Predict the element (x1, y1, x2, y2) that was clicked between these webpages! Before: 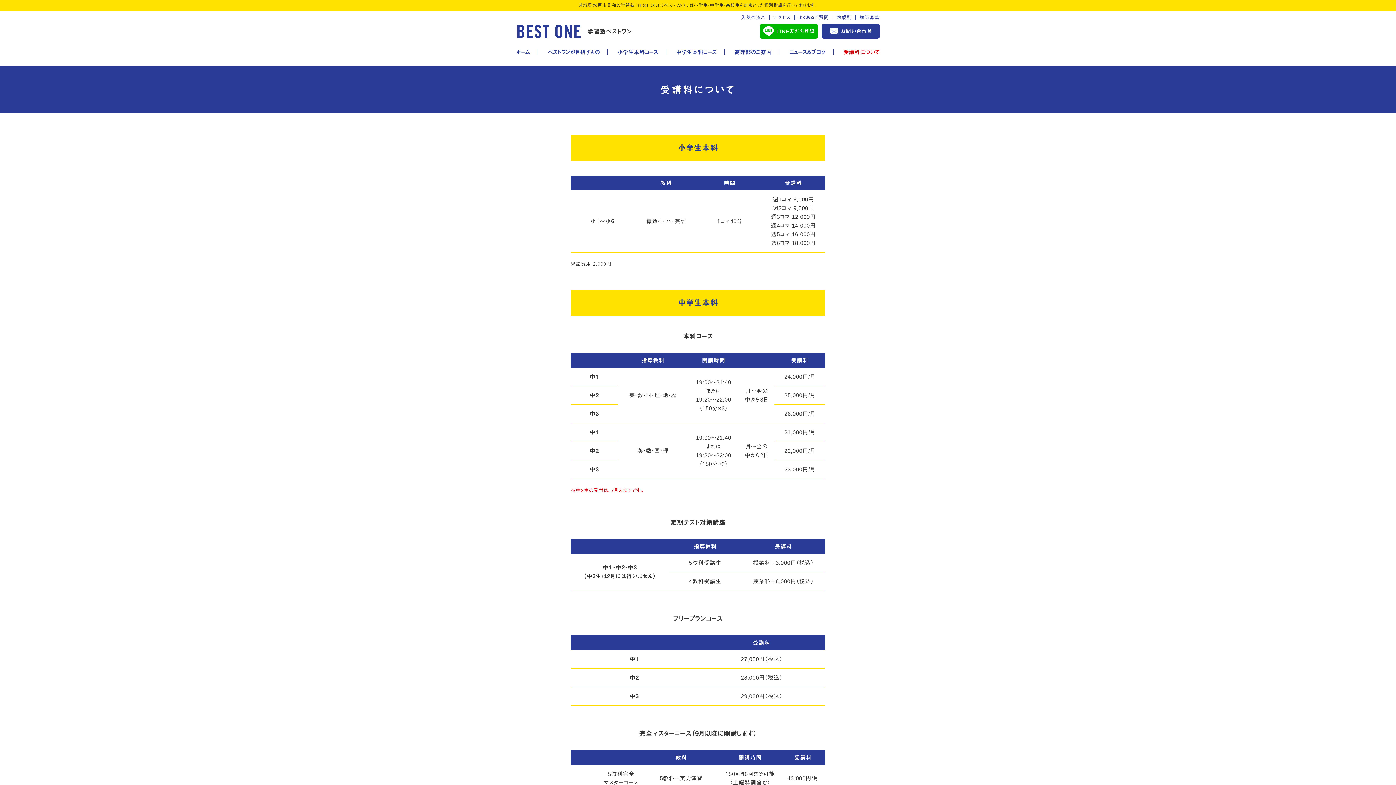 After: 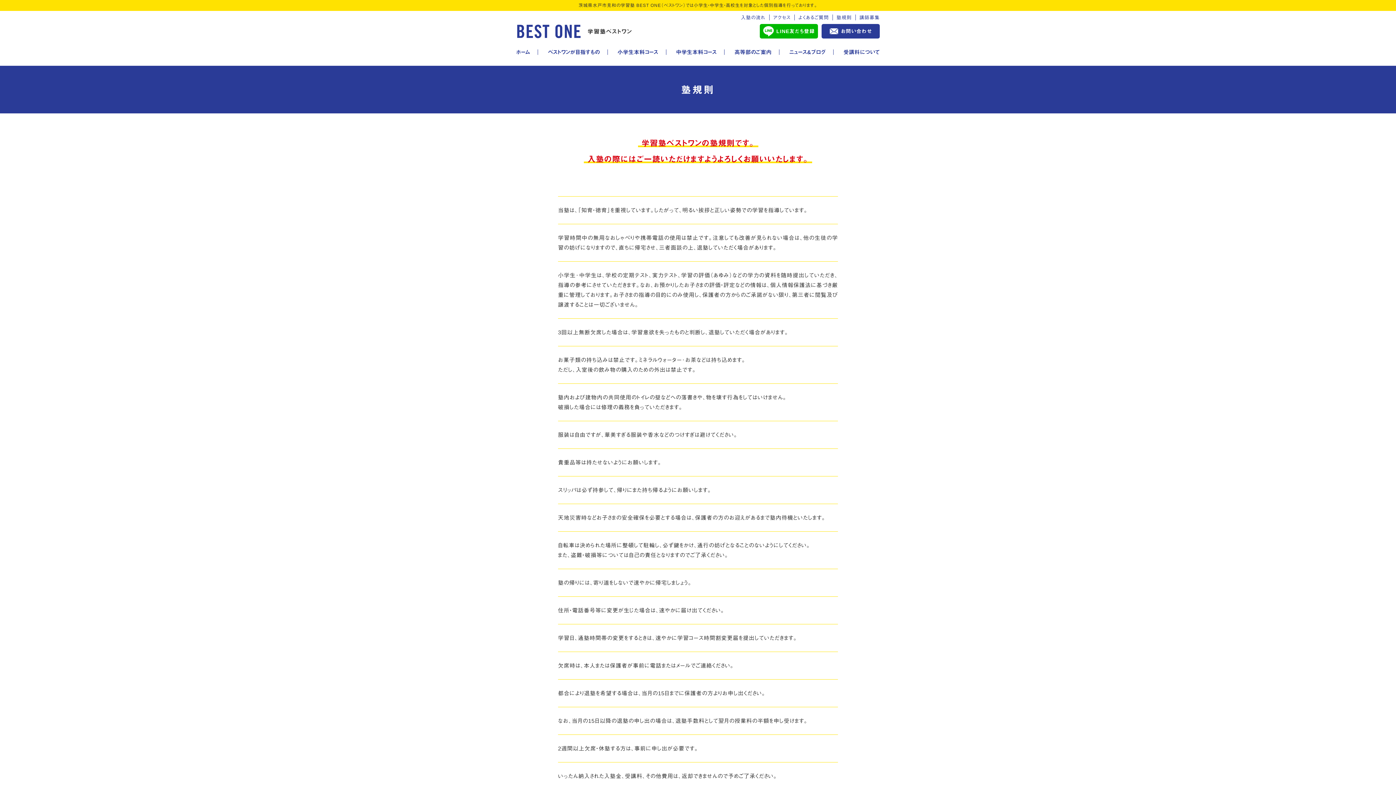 Action: bbox: (836, 14, 852, 20) label: 塾規則